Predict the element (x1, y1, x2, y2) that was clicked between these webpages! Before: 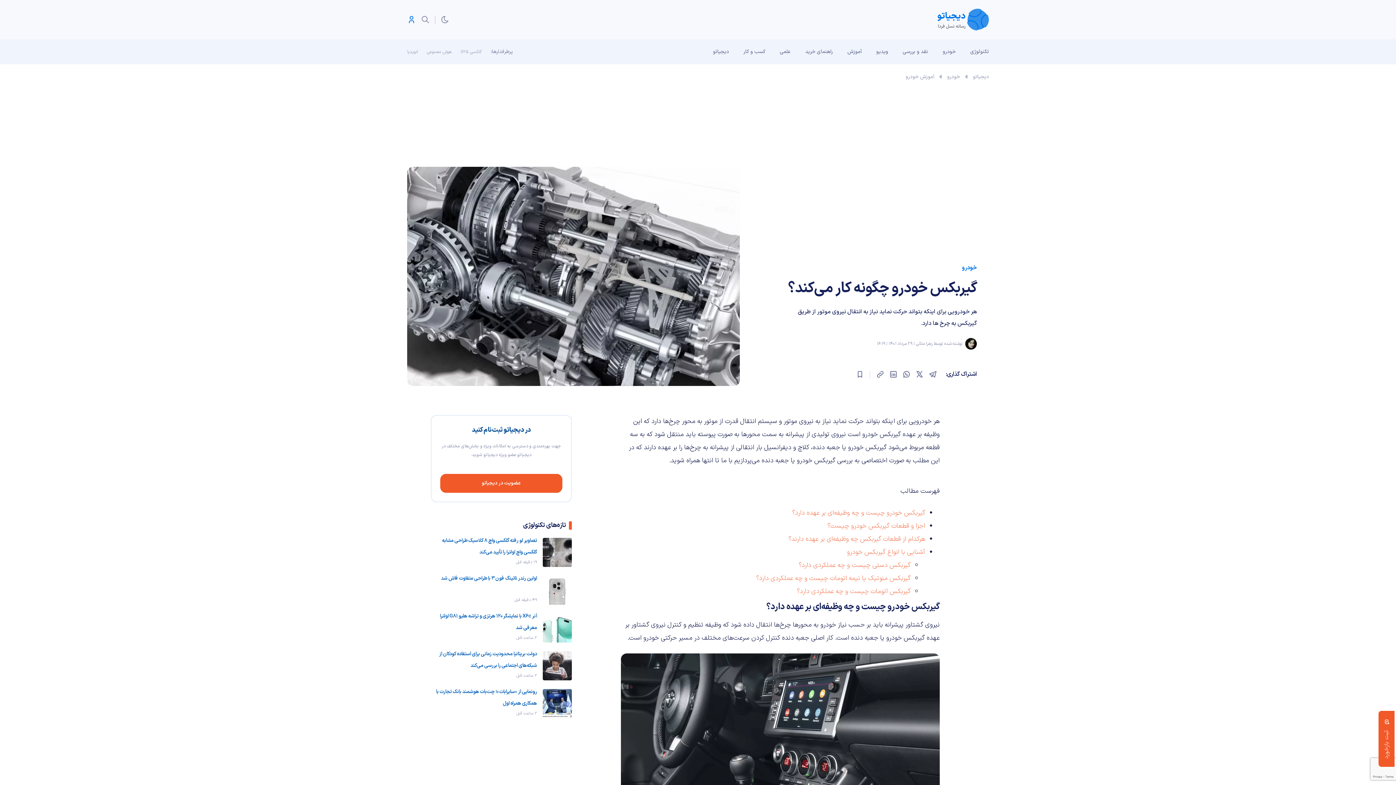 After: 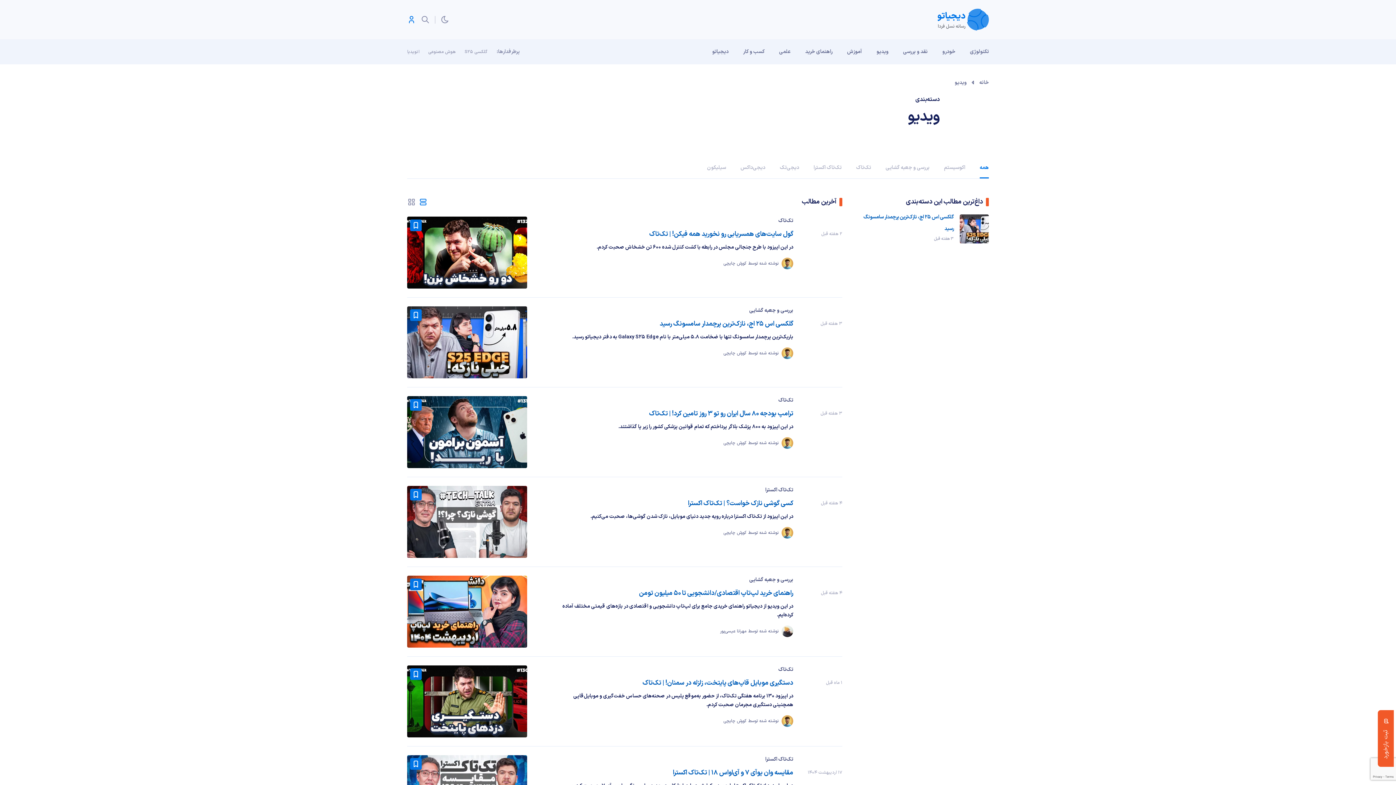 Action: label: ویدیو bbox: (869, 39, 895, 64)